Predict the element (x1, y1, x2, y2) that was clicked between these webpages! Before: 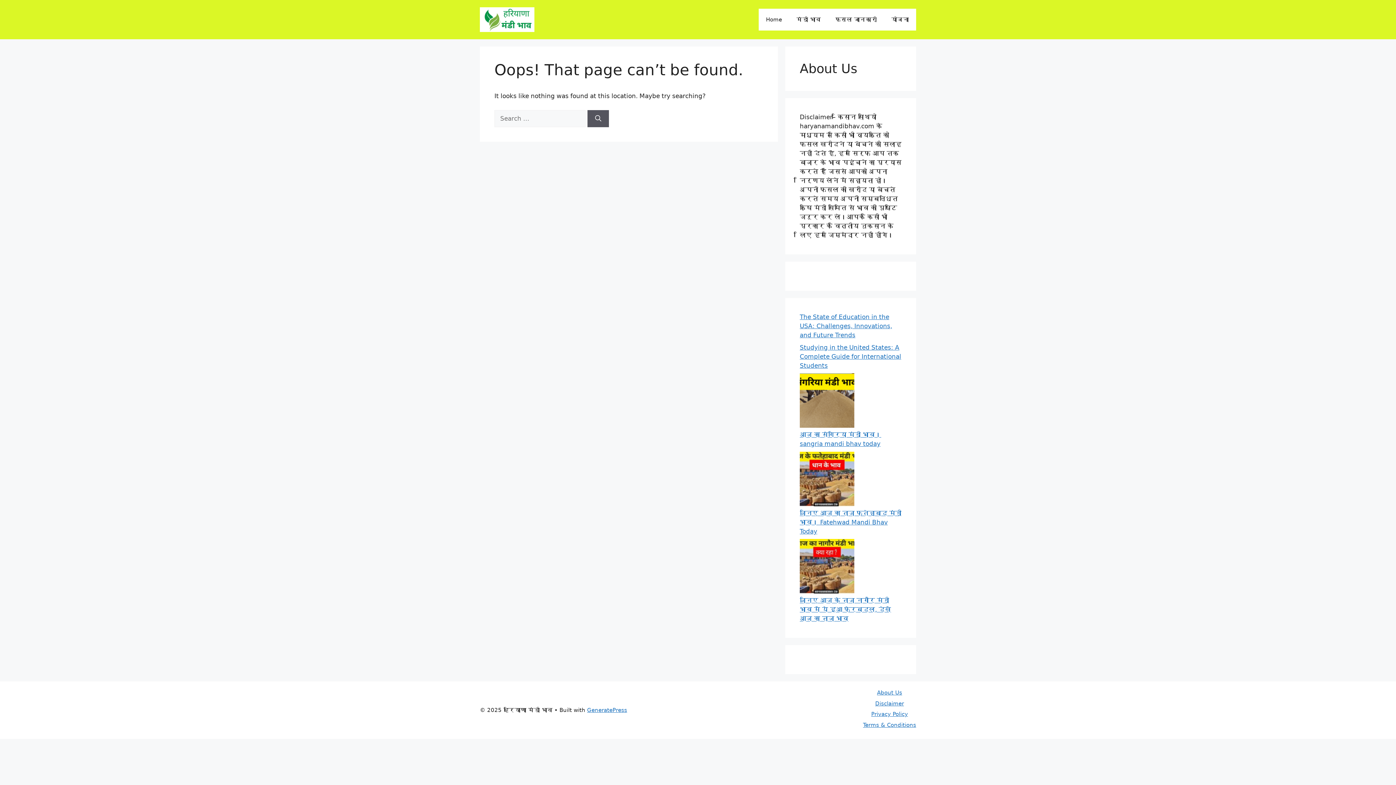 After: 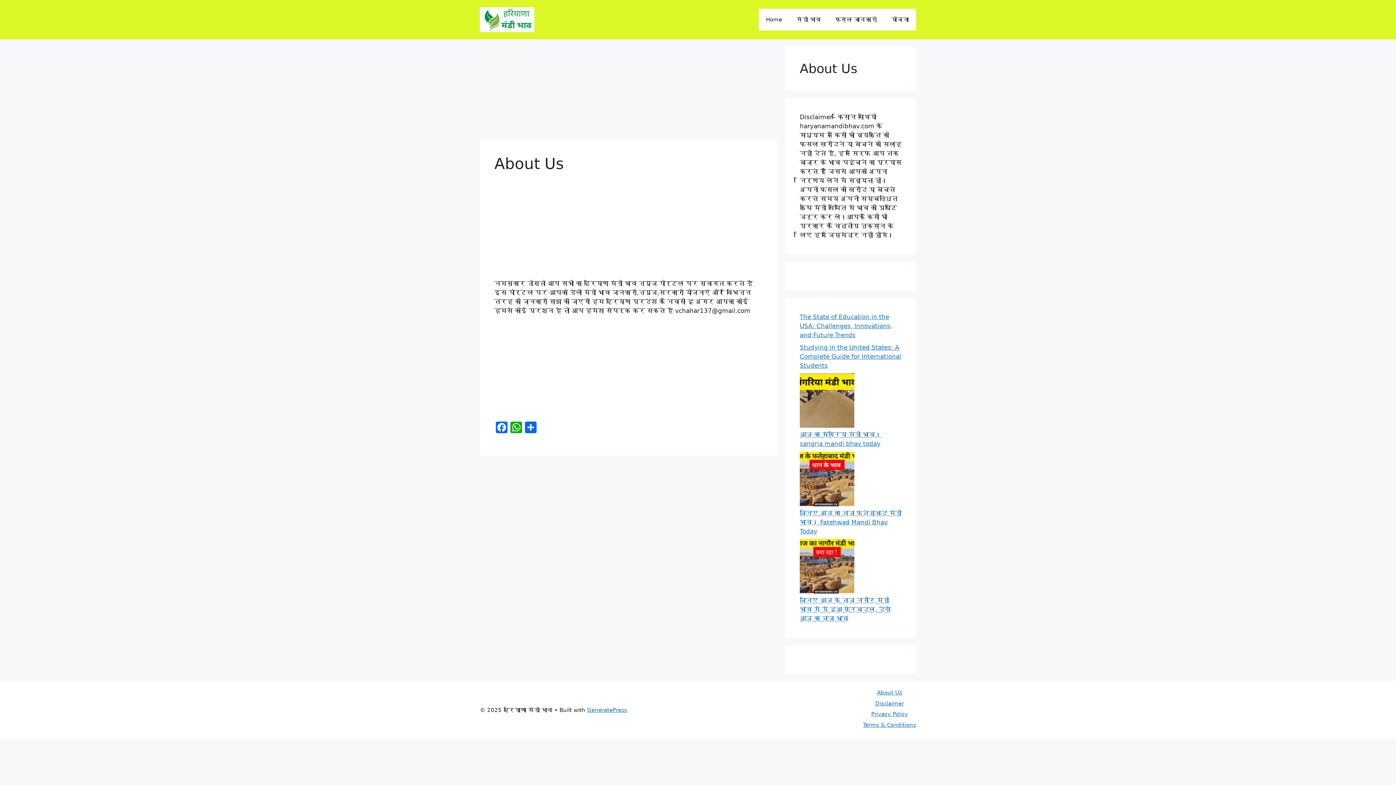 Action: bbox: (877, 689, 902, 696) label: About Us